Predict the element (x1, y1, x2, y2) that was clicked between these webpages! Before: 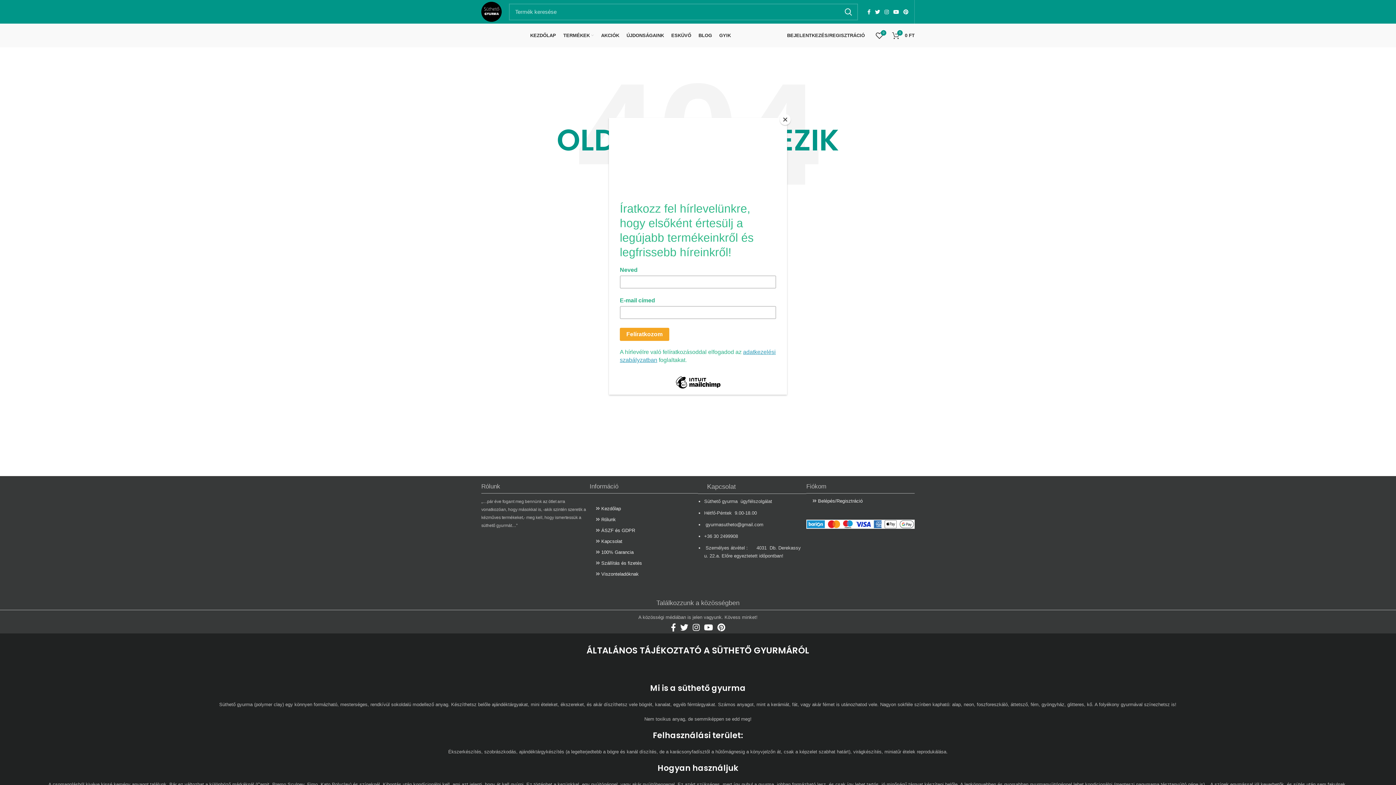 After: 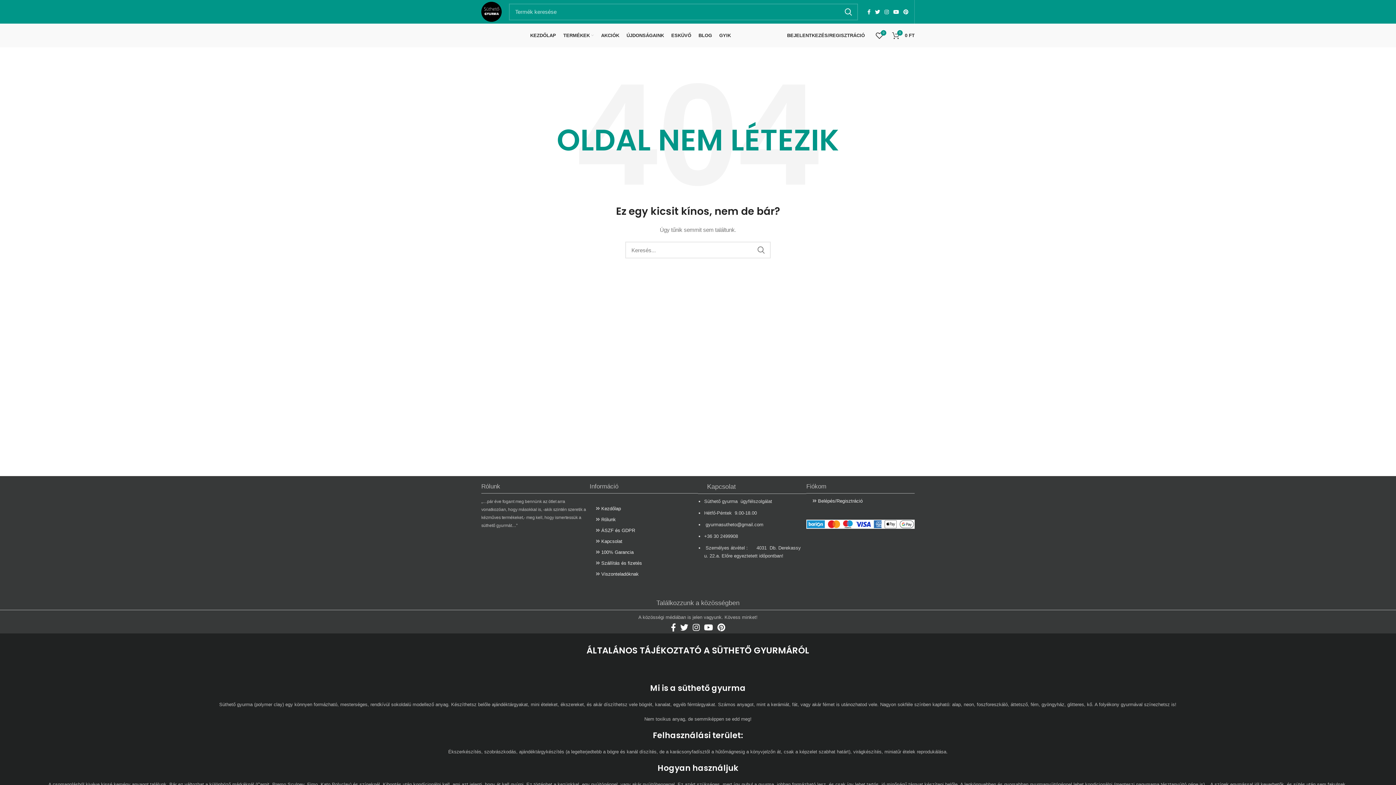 Action: bbox: (780, 114, 790, 125) label: Close